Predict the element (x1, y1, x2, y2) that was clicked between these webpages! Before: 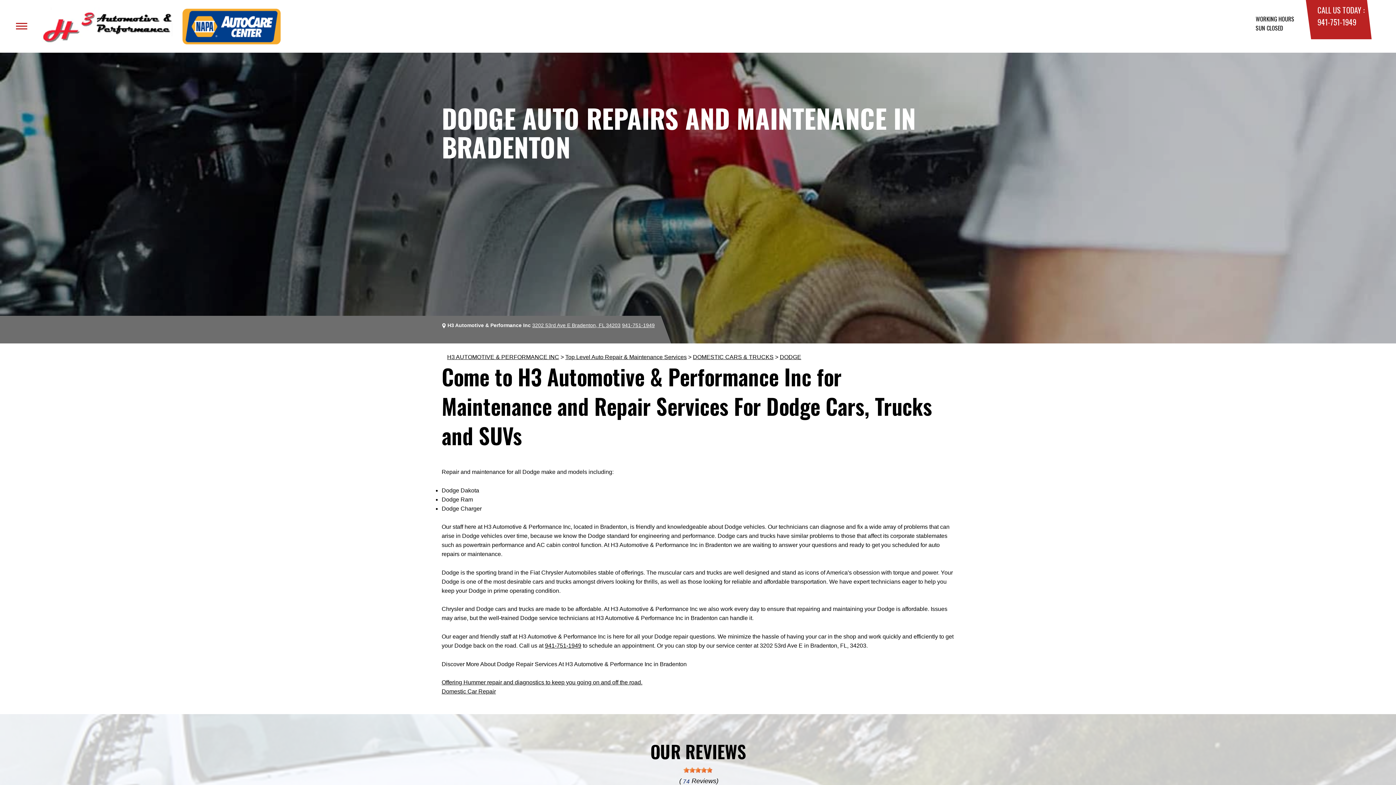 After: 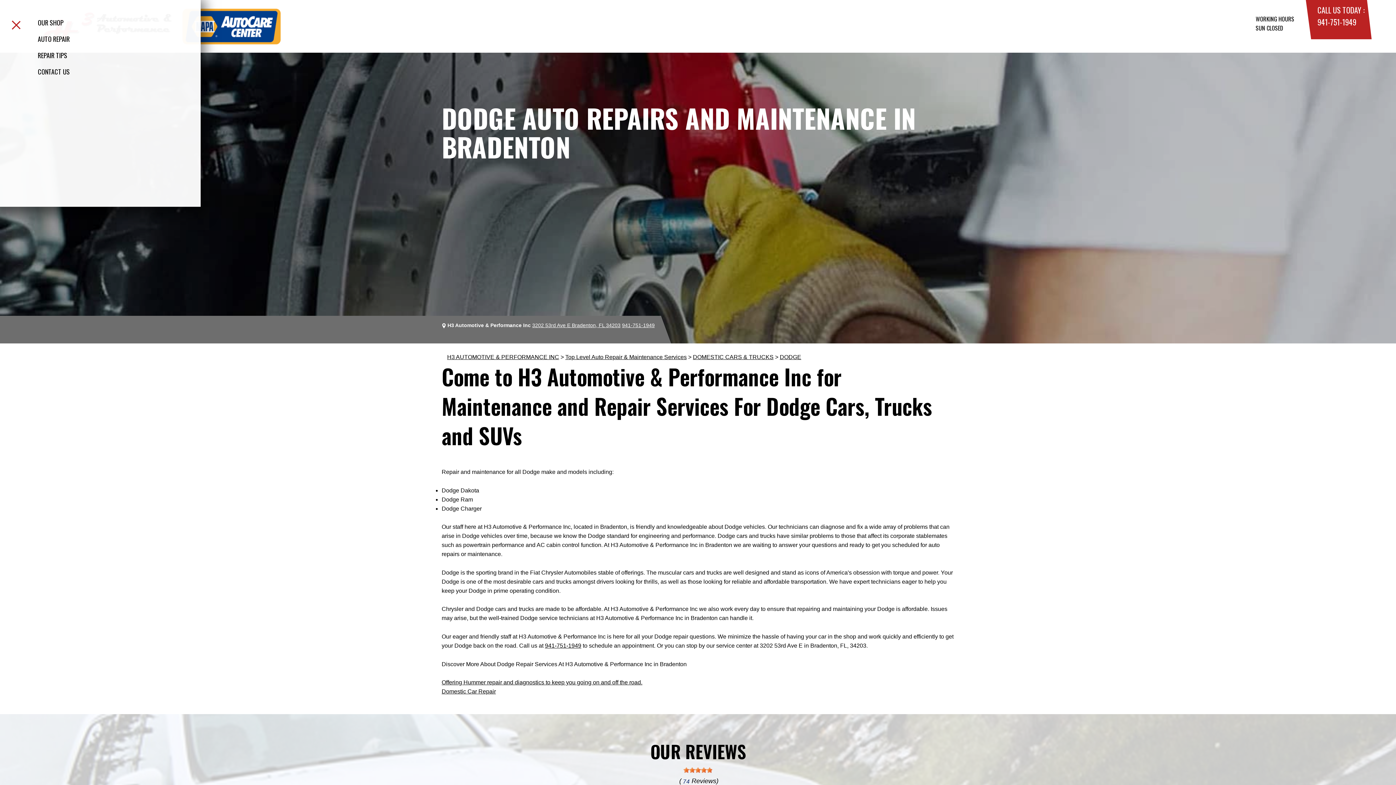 Action: bbox: (16, 22, 27, 29)